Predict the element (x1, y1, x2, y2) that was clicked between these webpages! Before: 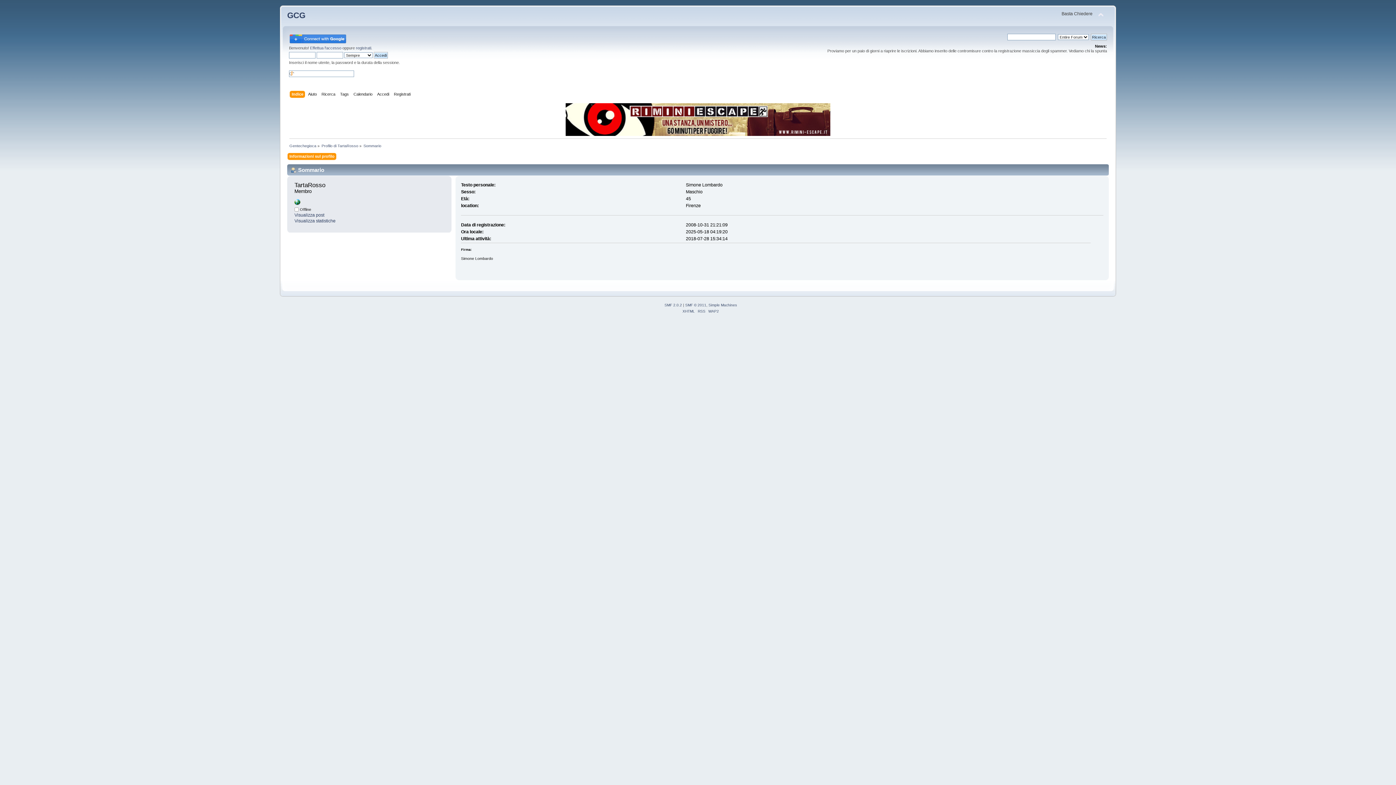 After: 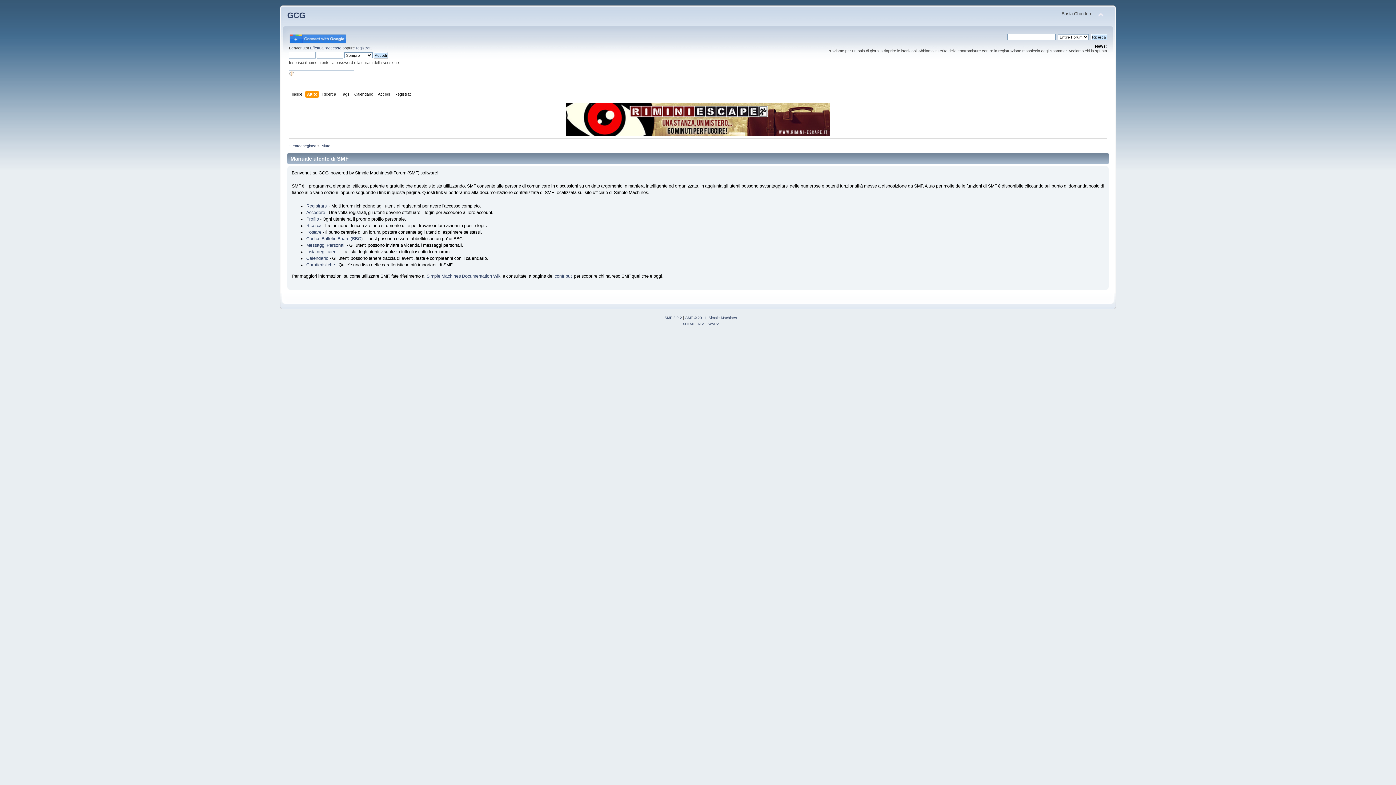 Action: label: Aiuto bbox: (308, 90, 318, 98)